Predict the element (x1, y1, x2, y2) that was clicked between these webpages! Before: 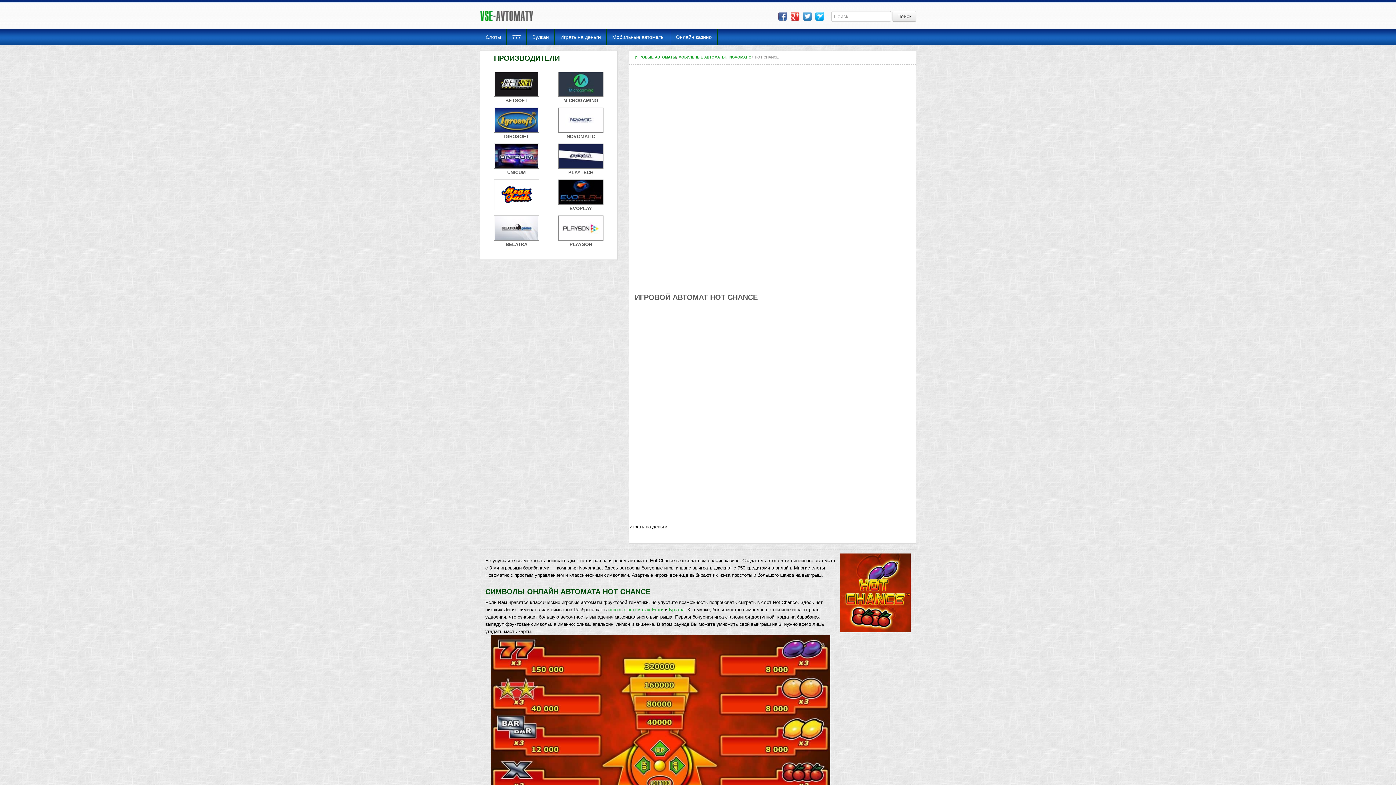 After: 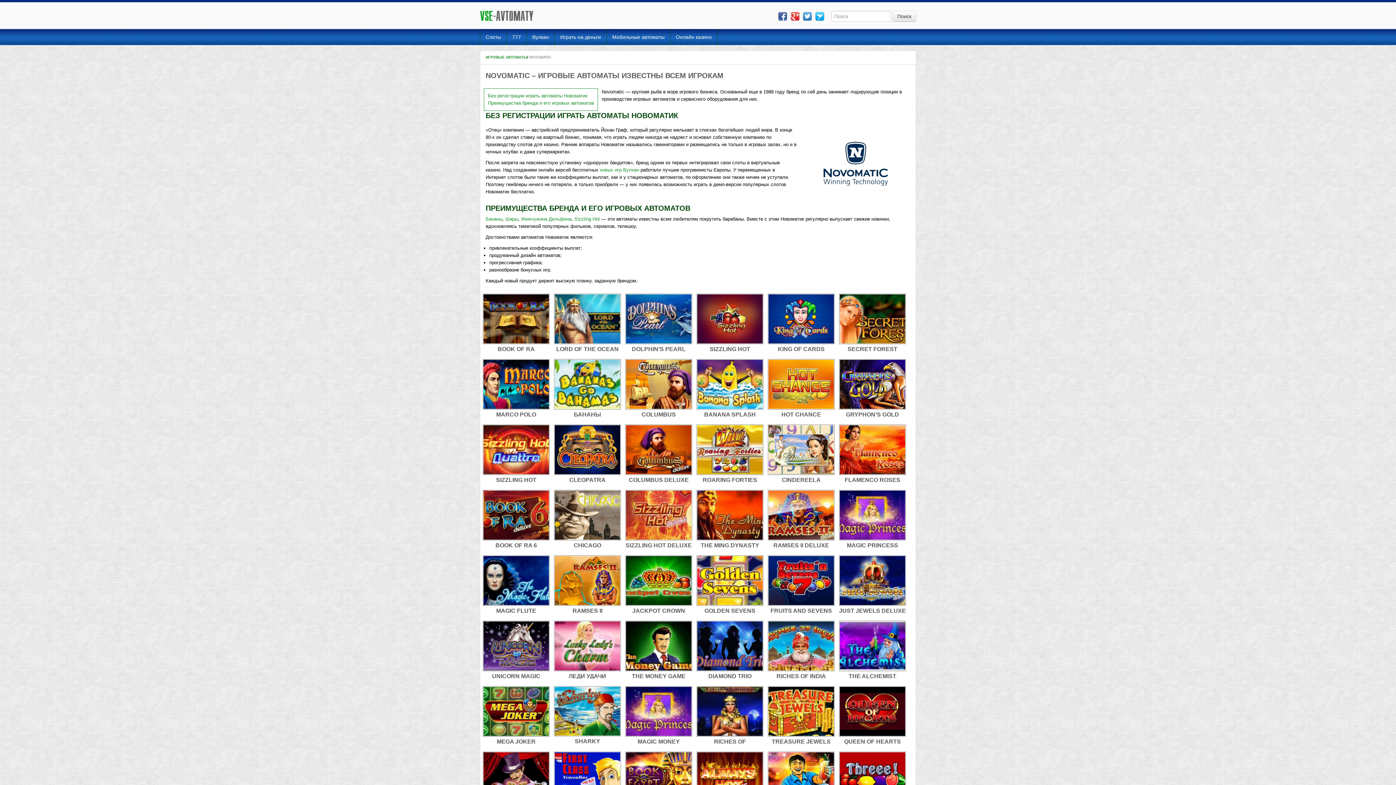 Action: label: NOVOMATIC bbox: (558, 107, 603, 140)